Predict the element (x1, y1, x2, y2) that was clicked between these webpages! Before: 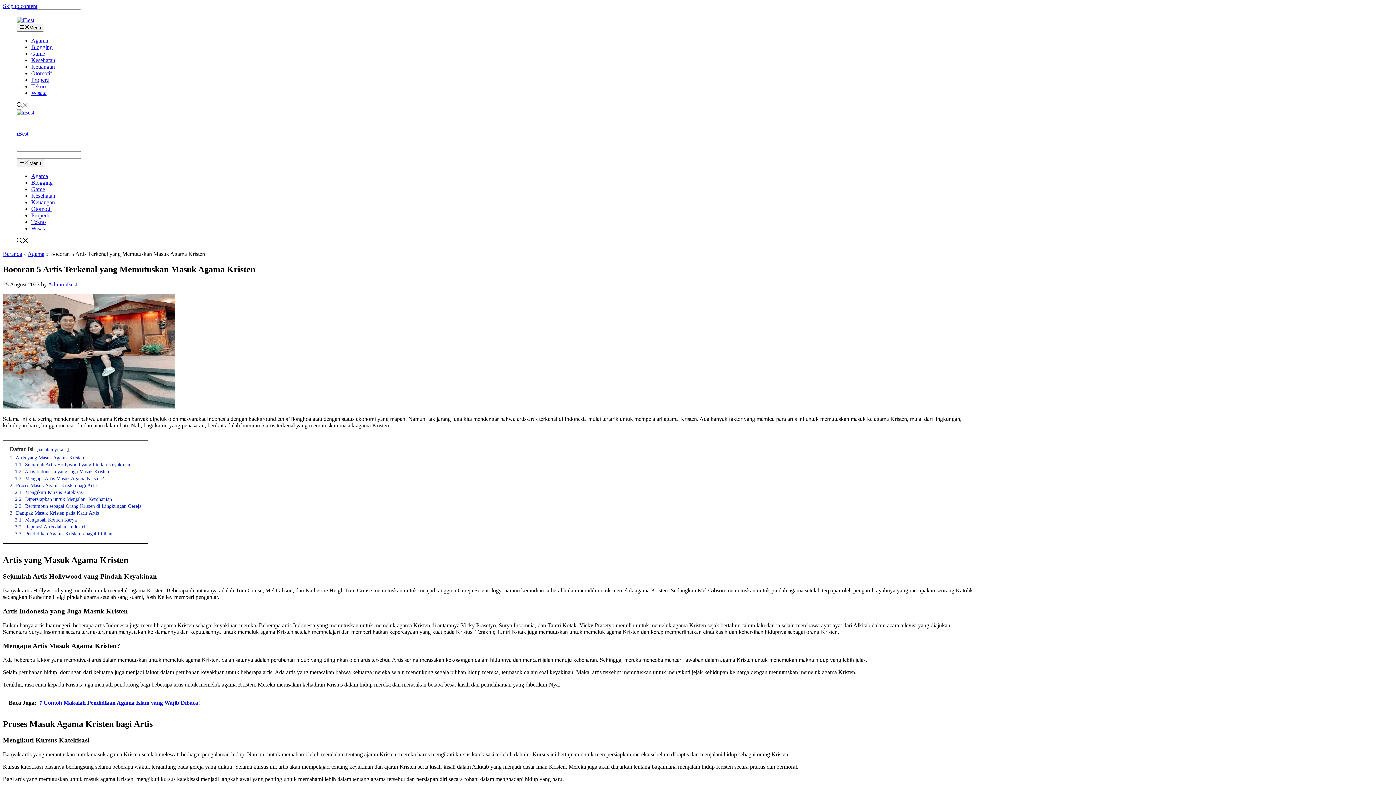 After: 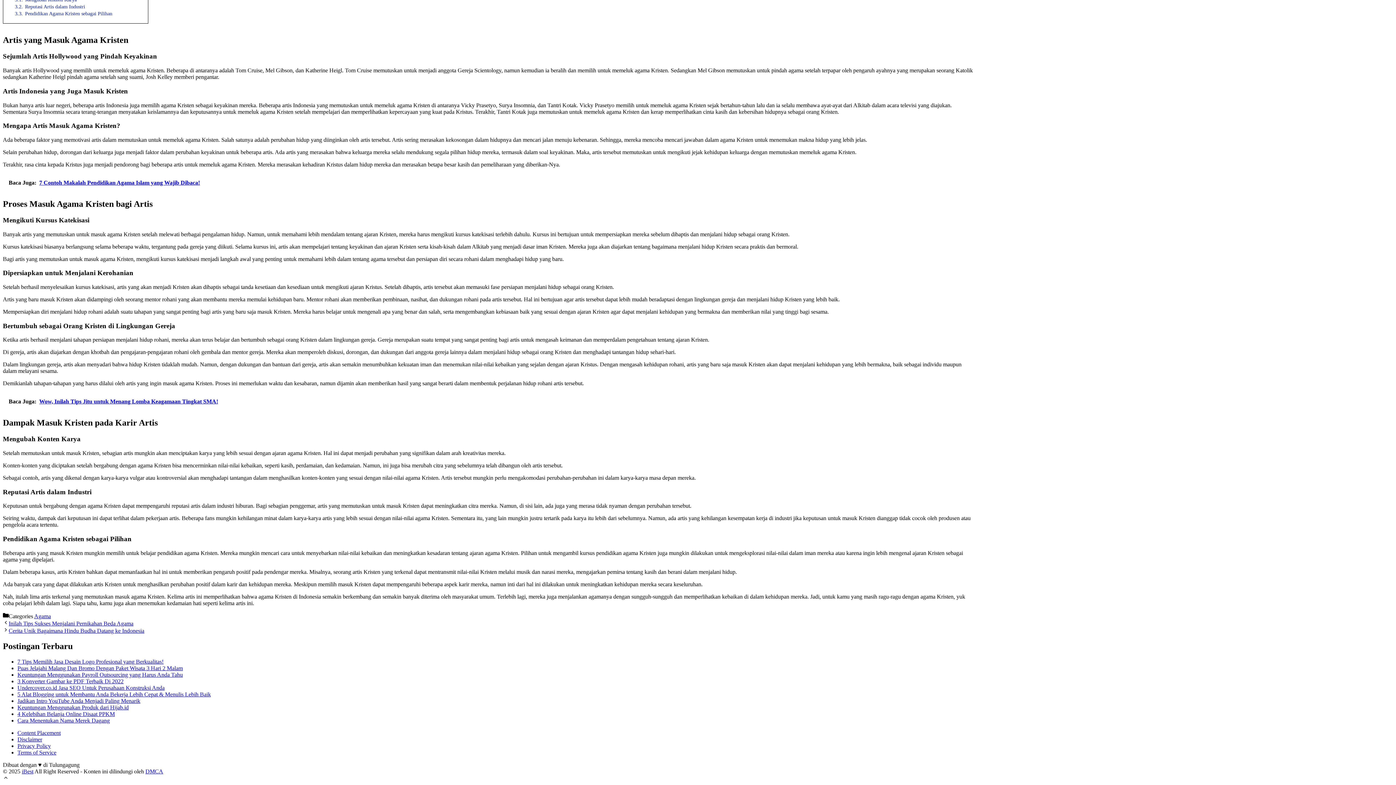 Action: bbox: (14, 468, 109, 474) label: 1.2. Artis Indonesia yang Juga Masuk Kristen